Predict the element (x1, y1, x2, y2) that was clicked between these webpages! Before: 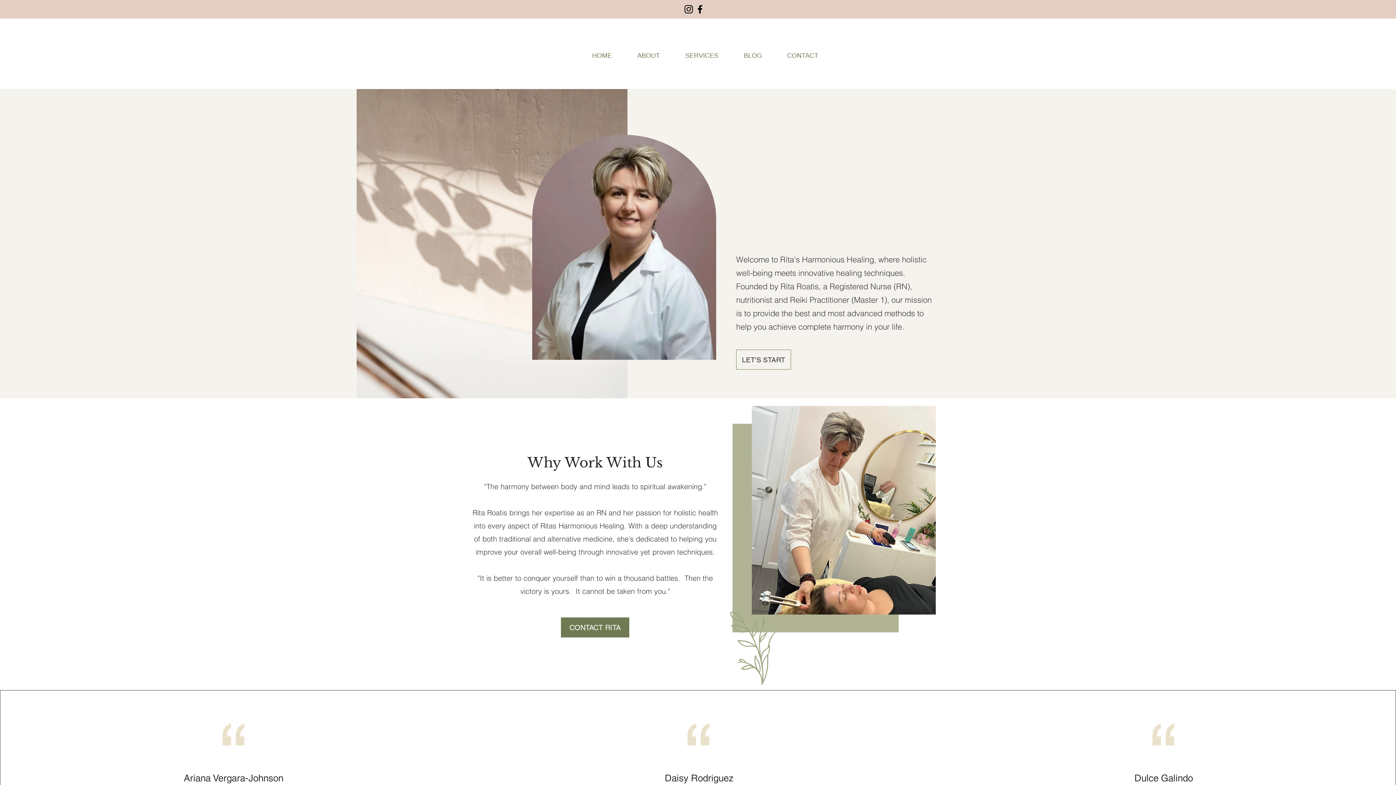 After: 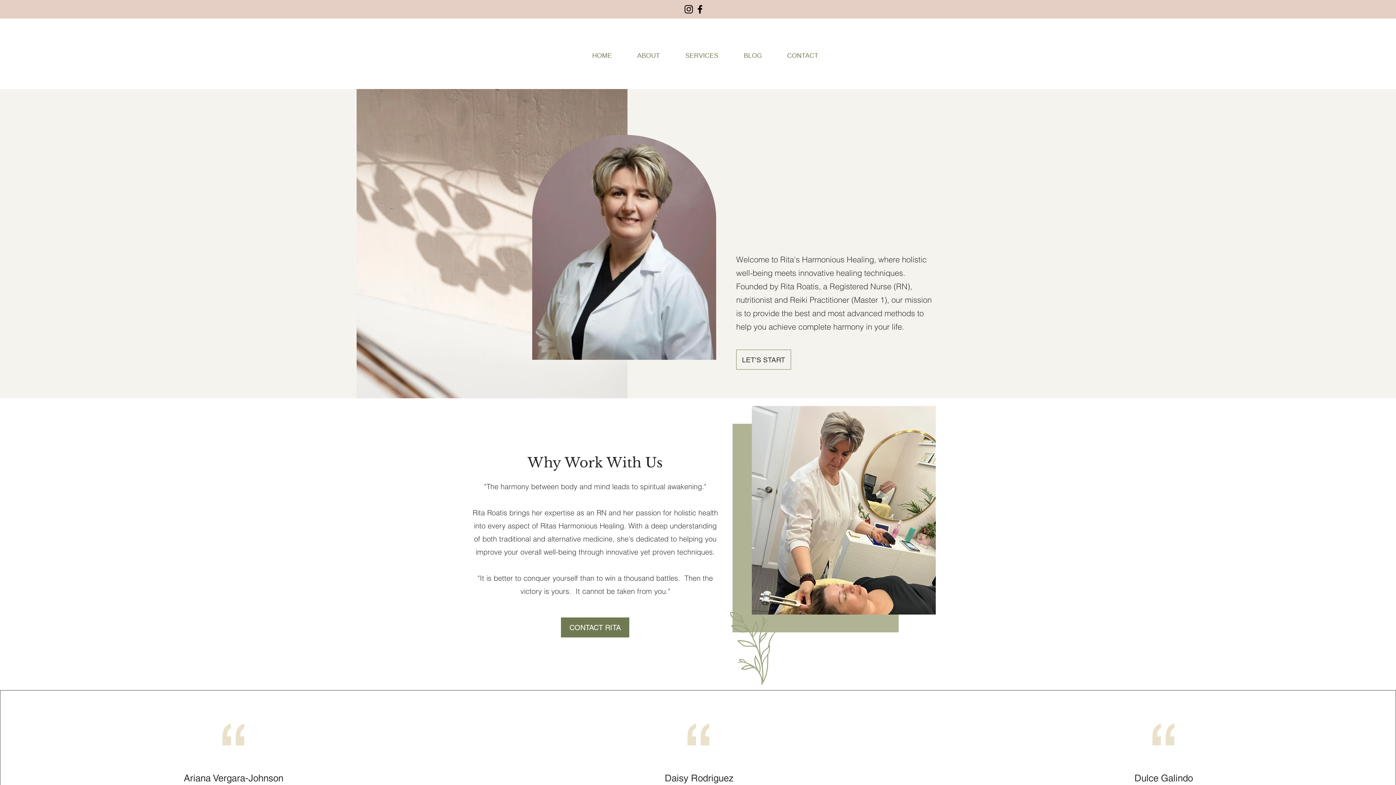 Action: bbox: (572, 46, 617, 64) label: HOME